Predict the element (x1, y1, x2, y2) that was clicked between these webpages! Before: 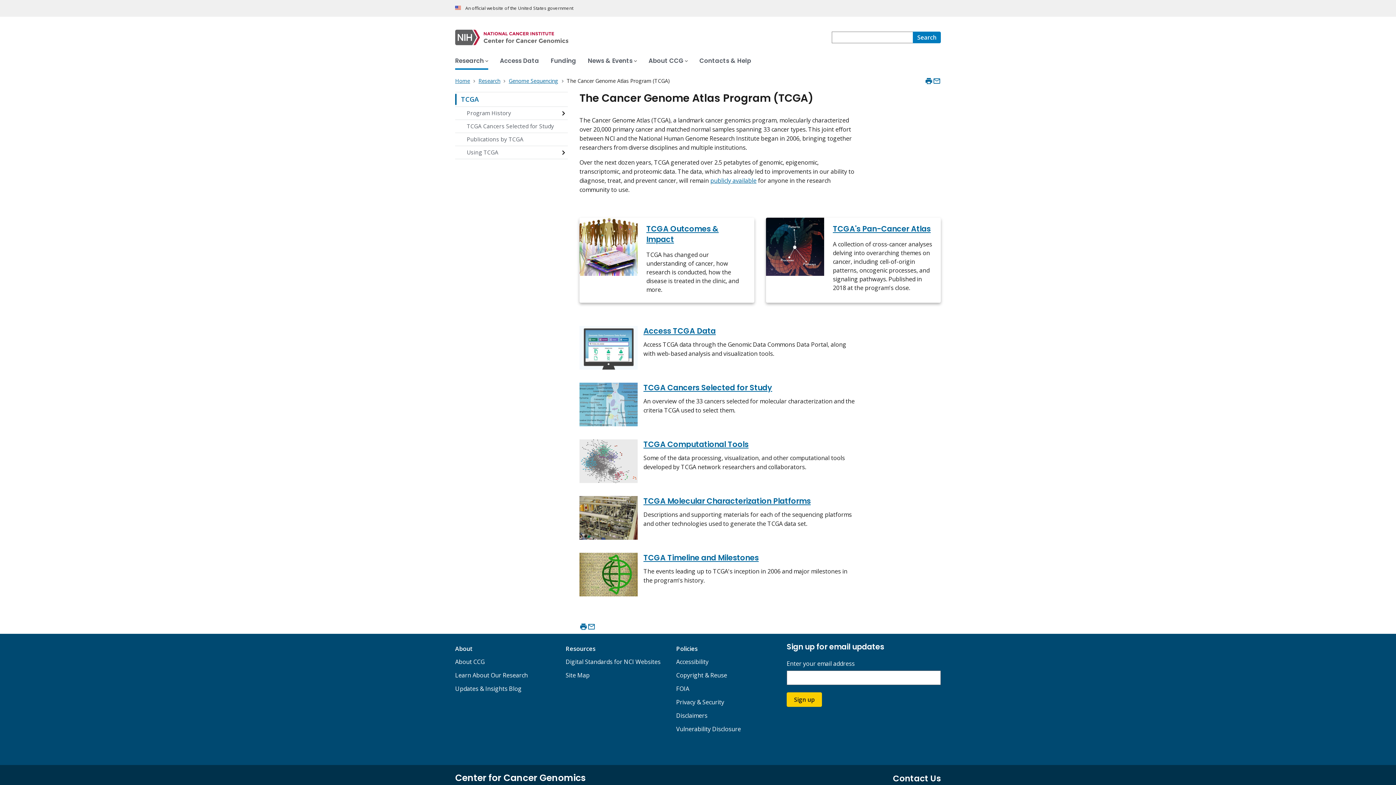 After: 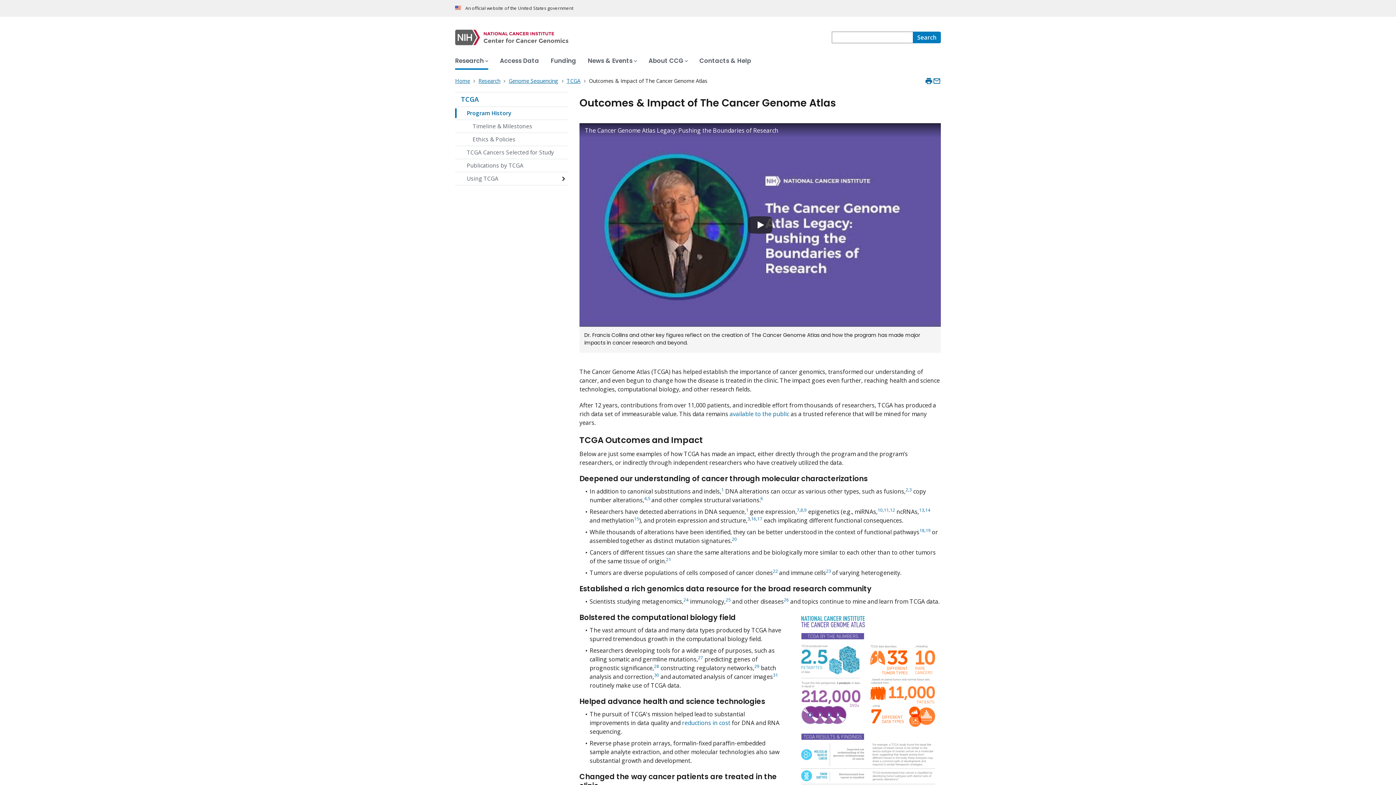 Action: label: TCGA Outcomes & Impact

TCGA has changed our understanding of cancer, how research is conducted, how the disease is treated in the clinic, and more. bbox: (579, 217, 754, 303)